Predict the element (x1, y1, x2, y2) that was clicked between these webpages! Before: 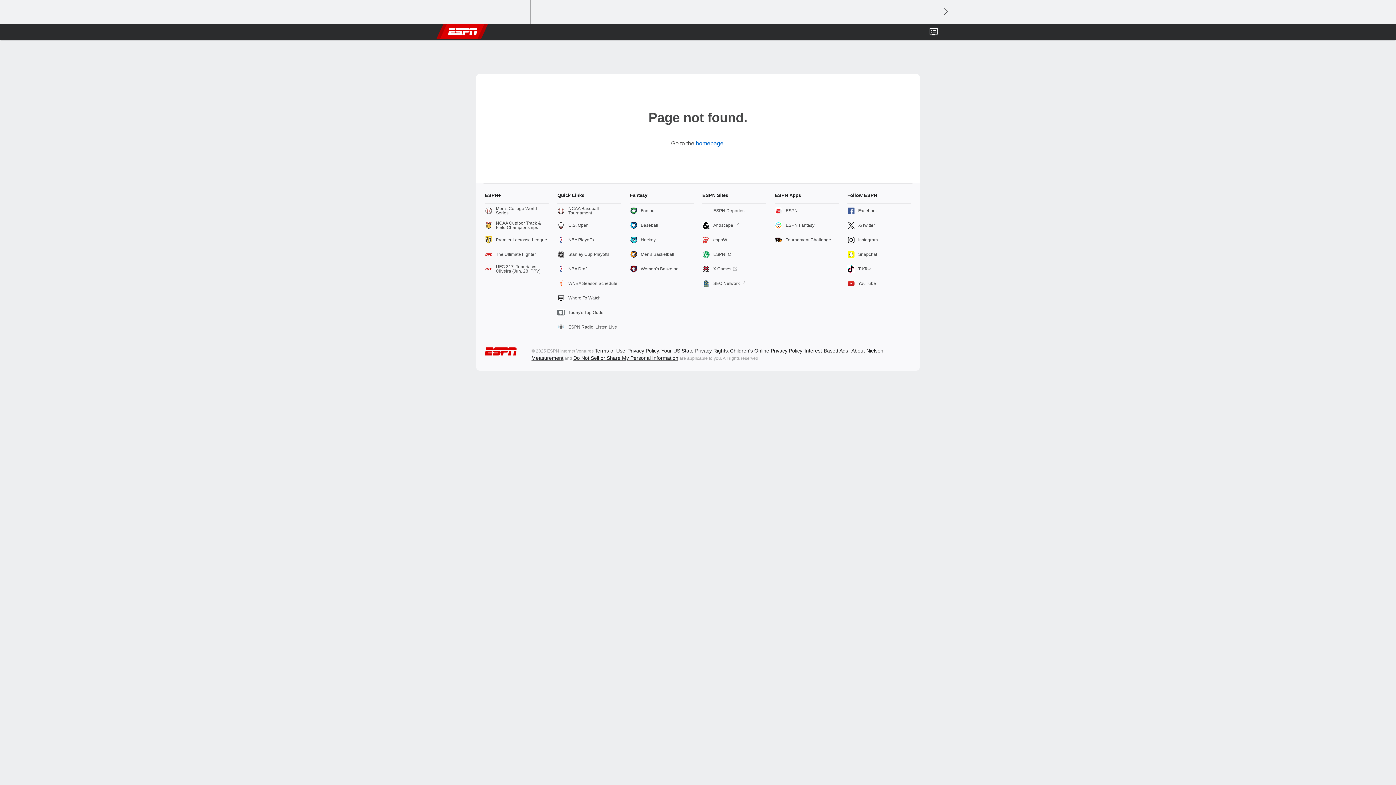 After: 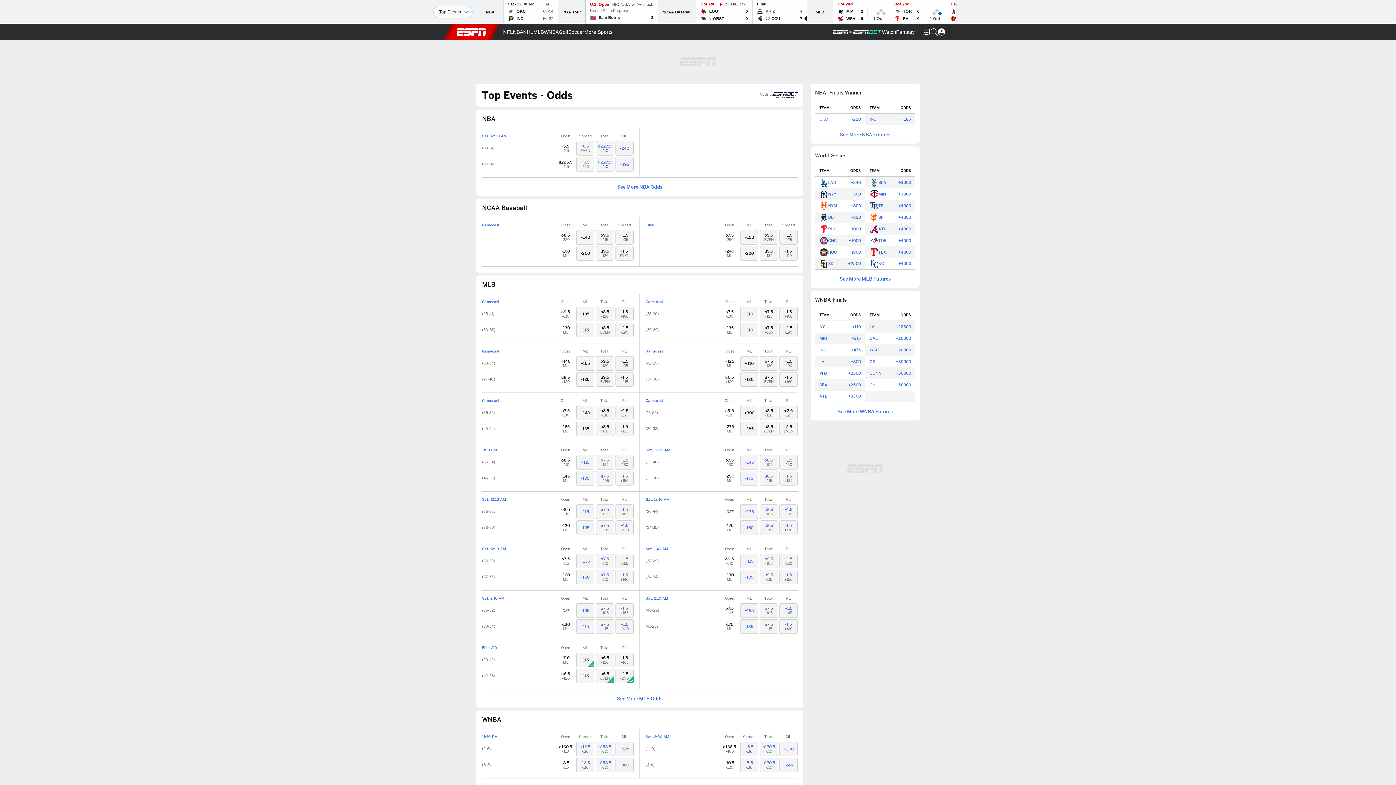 Action: bbox: (557, 305, 621, 320) label: Today's Top Odds